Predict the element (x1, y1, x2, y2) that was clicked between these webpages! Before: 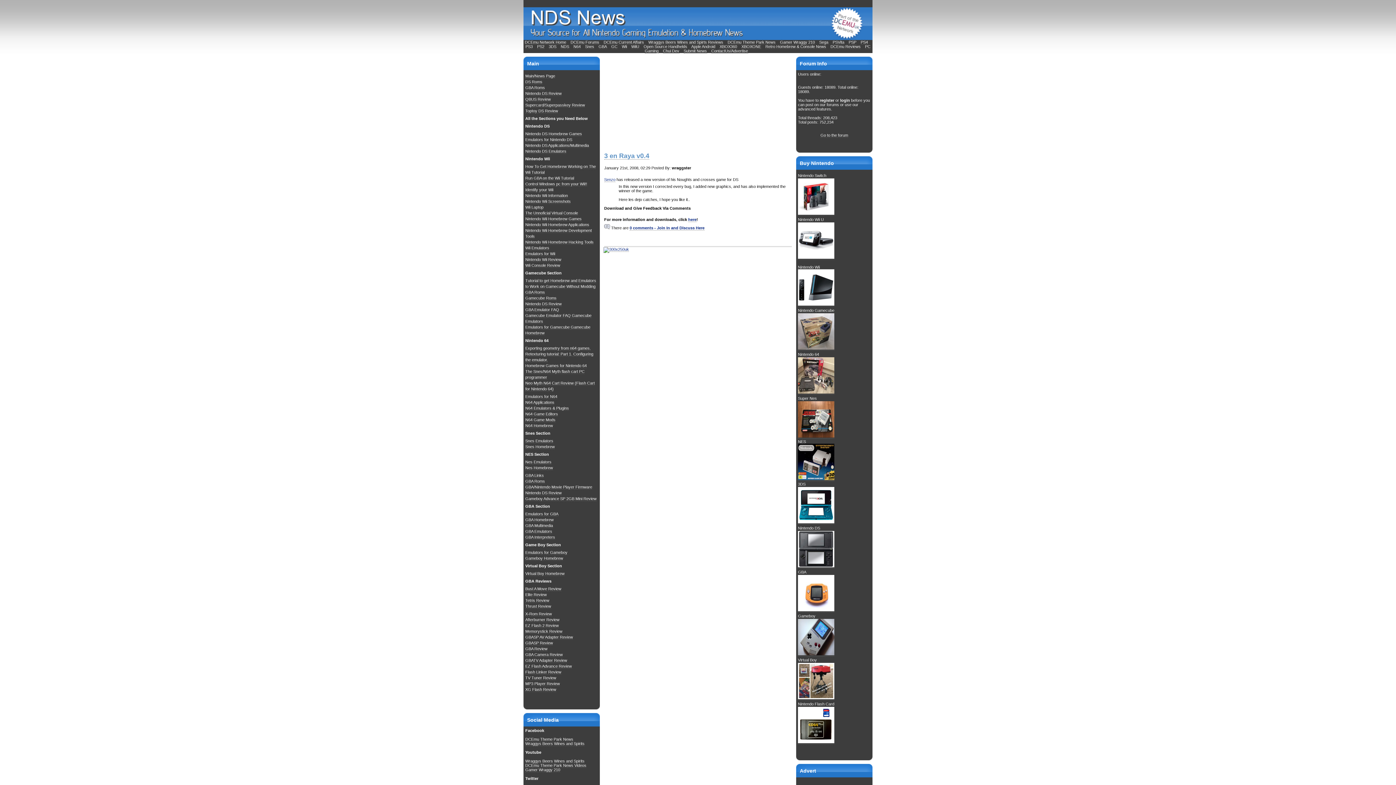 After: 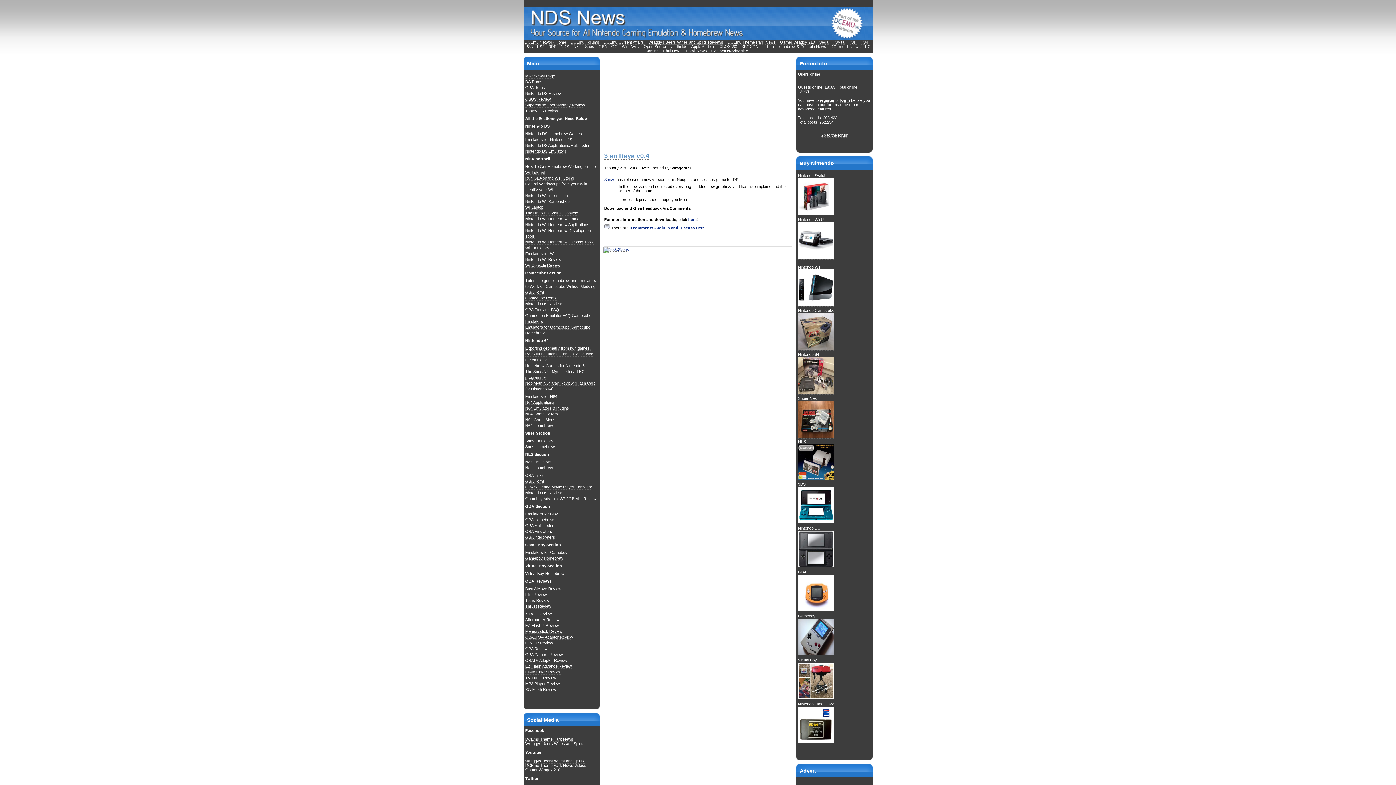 Action: bbox: (648, 40, 723, 44) label: Wraggys Beers Wines and Spirts Reviews